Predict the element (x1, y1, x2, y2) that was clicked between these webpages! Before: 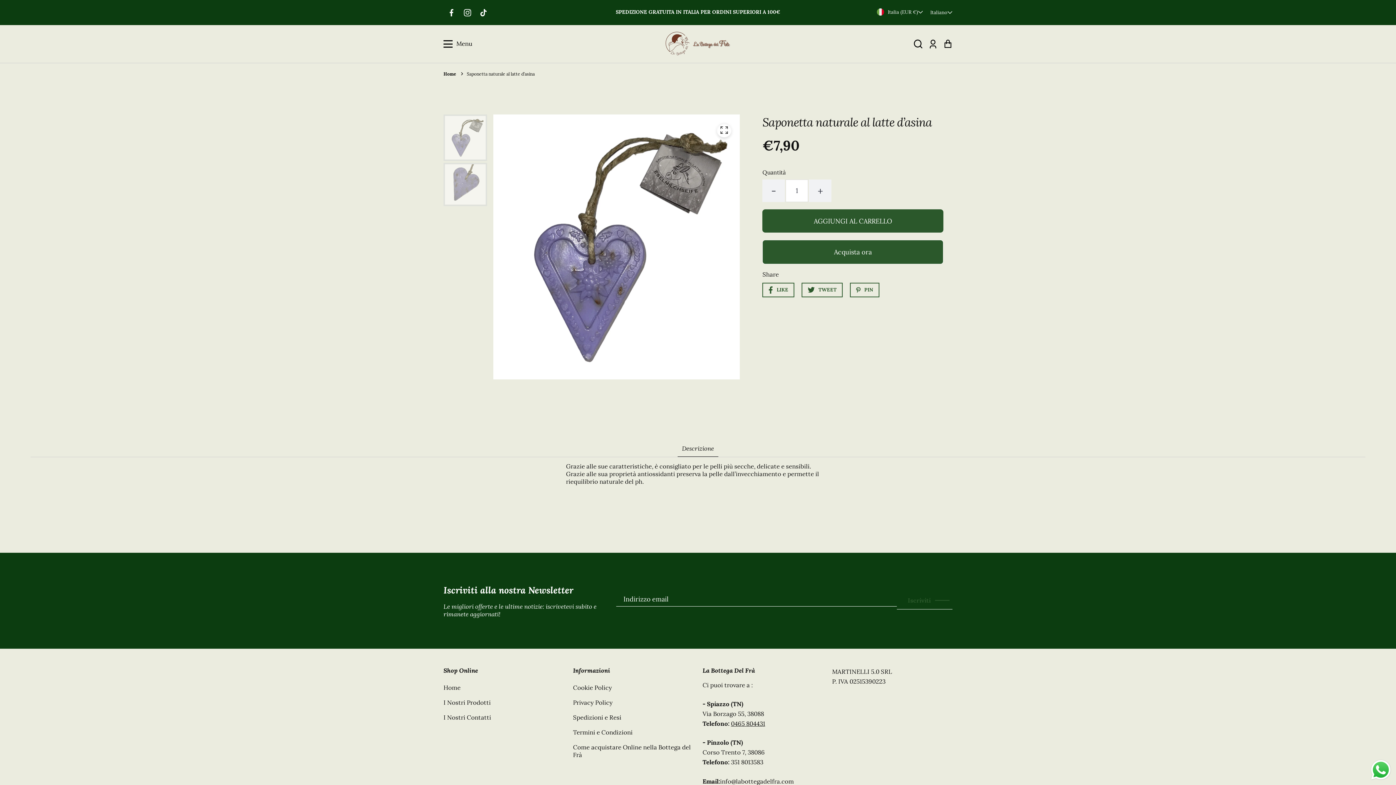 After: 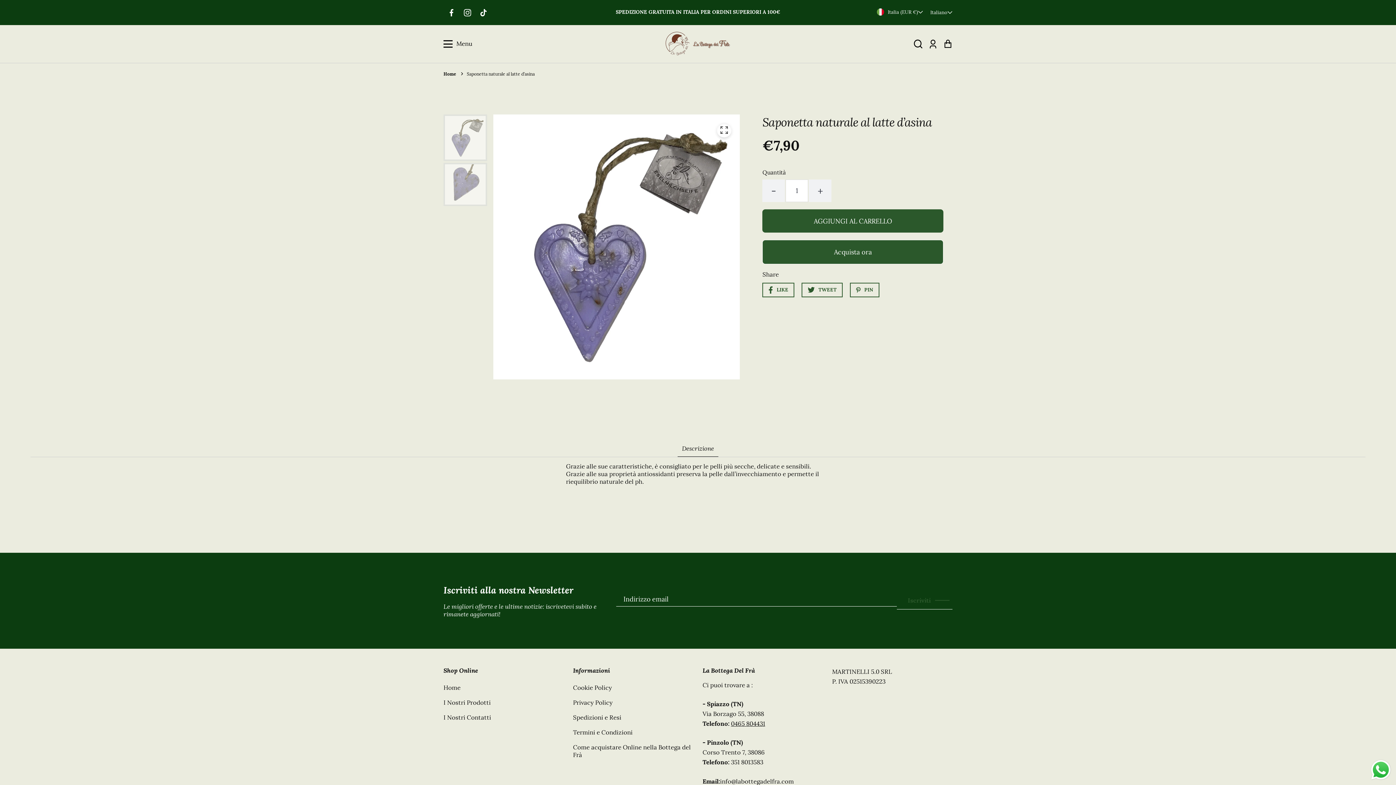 Action: bbox: (801, 282, 843, 297) label: TWEET